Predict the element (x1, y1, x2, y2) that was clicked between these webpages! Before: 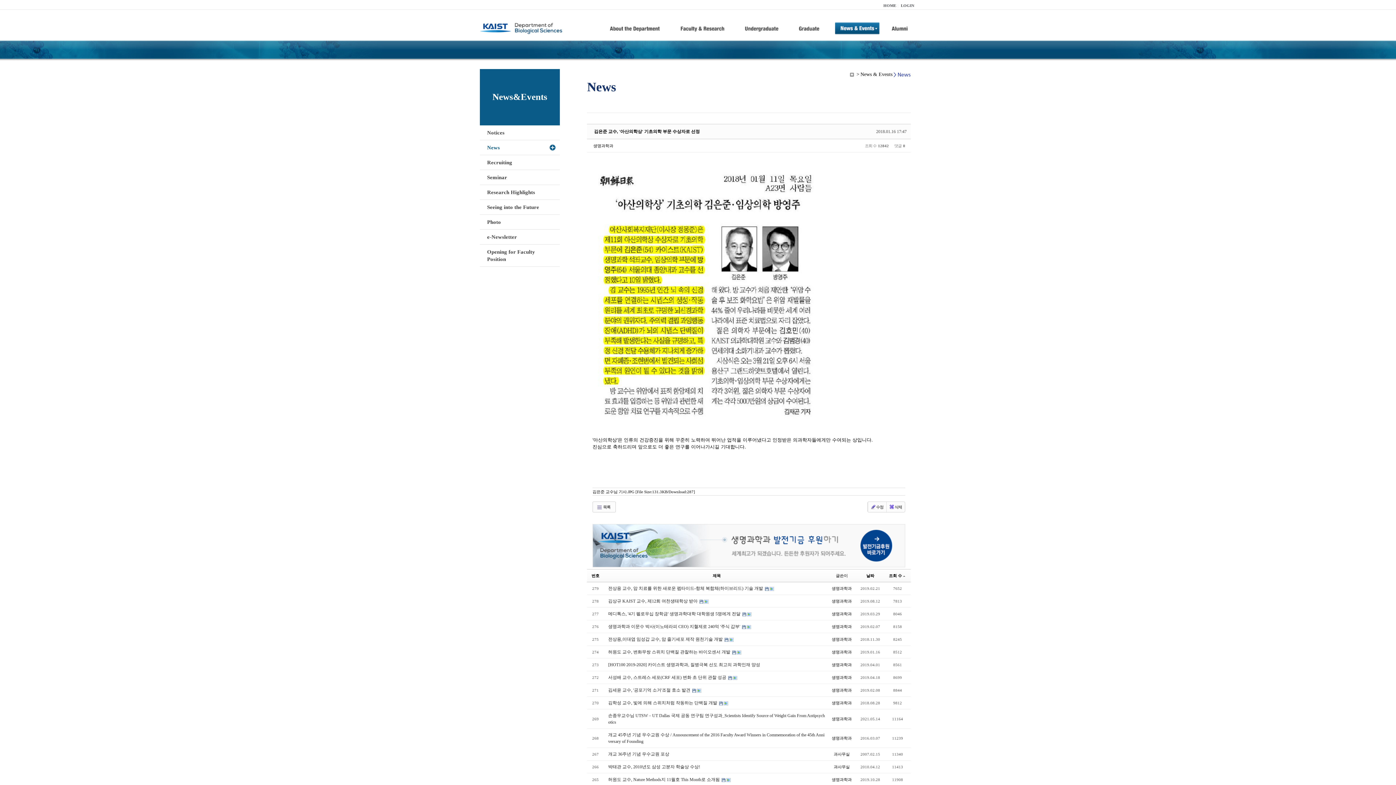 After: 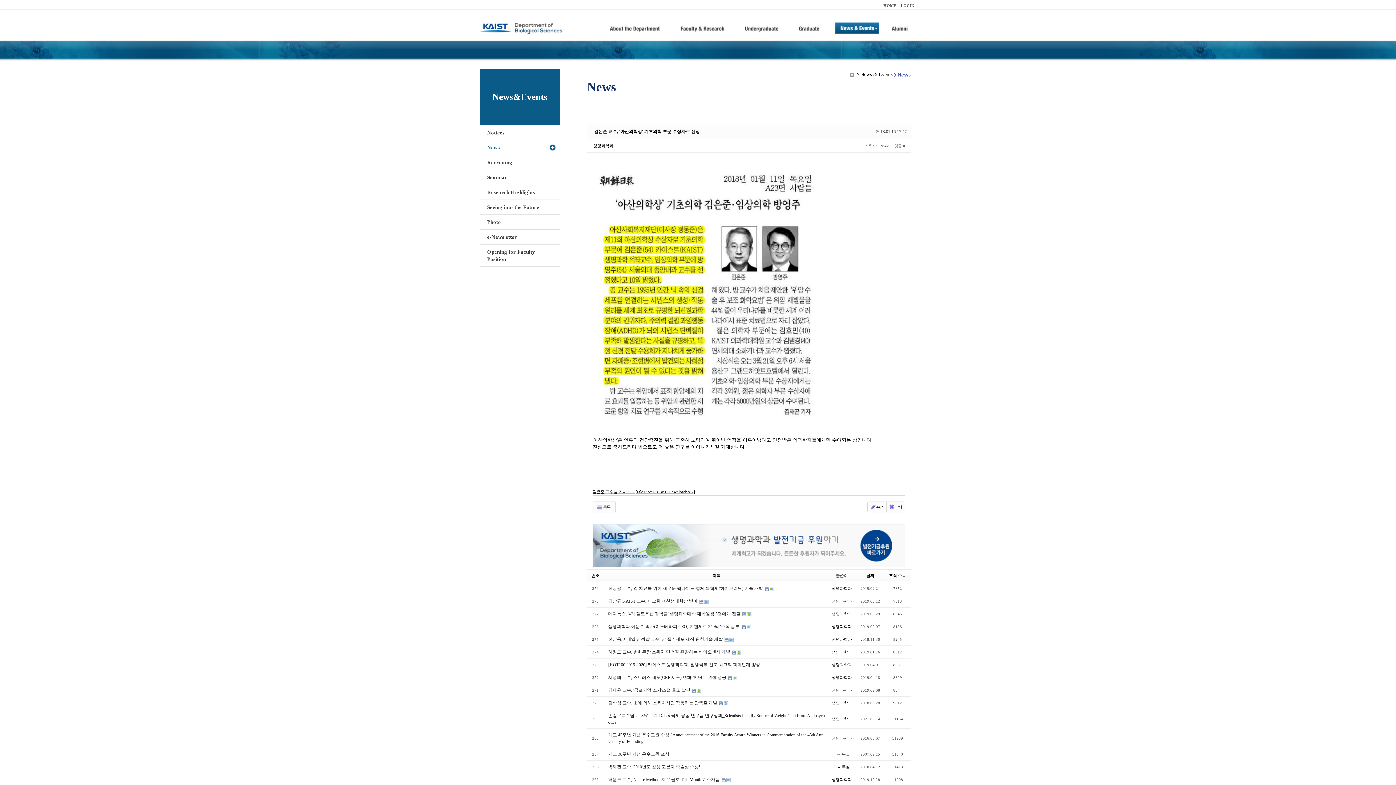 Action: bbox: (592, 489, 695, 494) label: 김은준 교수님 기사.JPG [File Size:131.3KB/Download:287]